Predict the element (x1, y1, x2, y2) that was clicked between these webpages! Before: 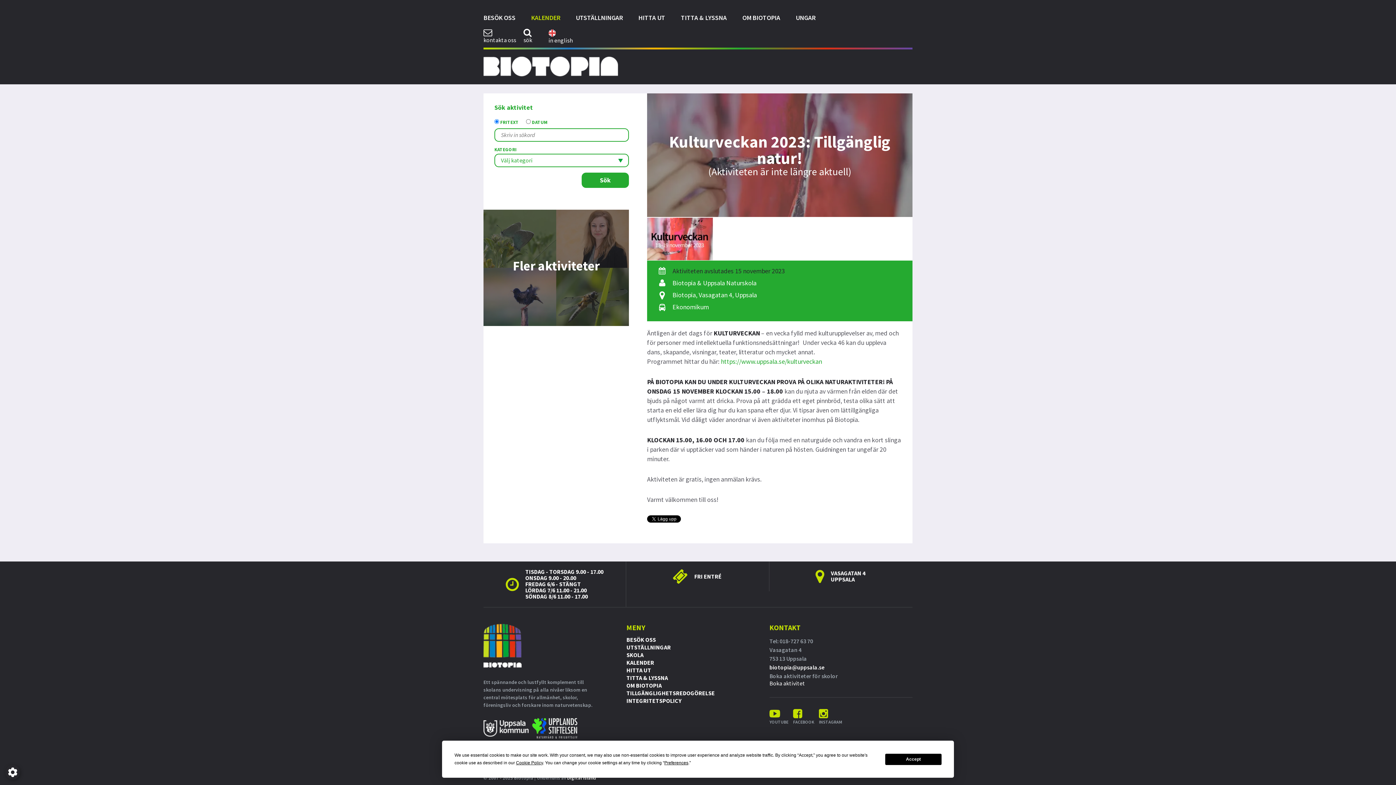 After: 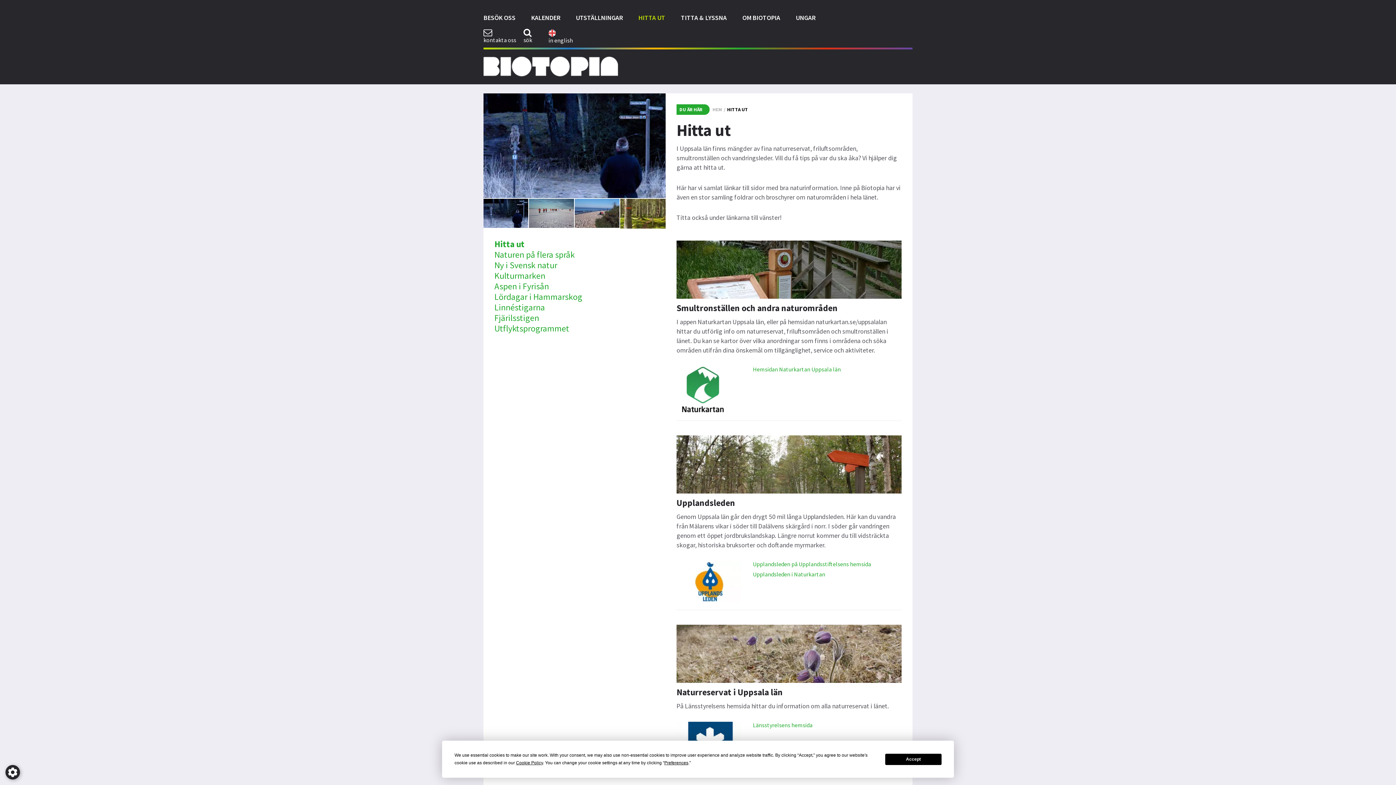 Action: label: HITTA UT bbox: (626, 667, 651, 674)